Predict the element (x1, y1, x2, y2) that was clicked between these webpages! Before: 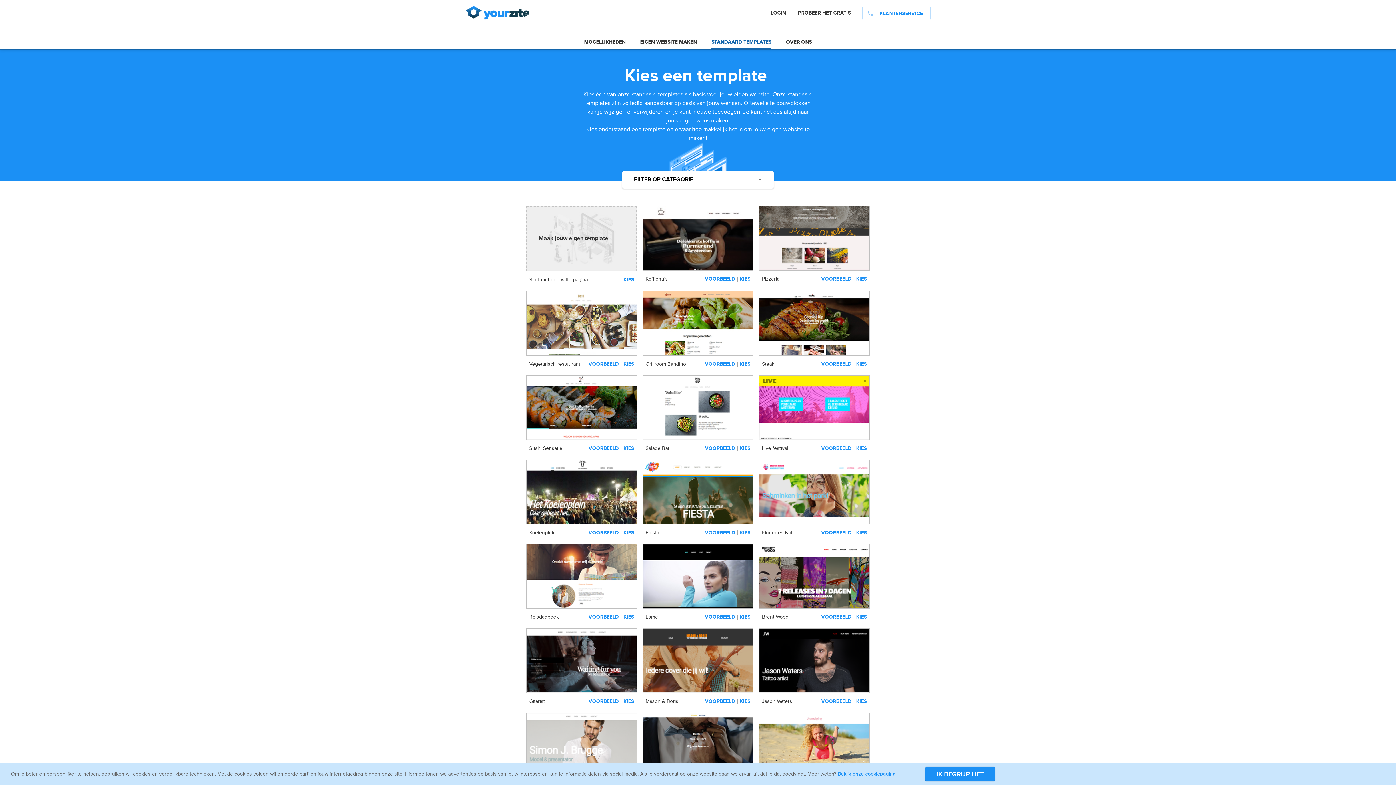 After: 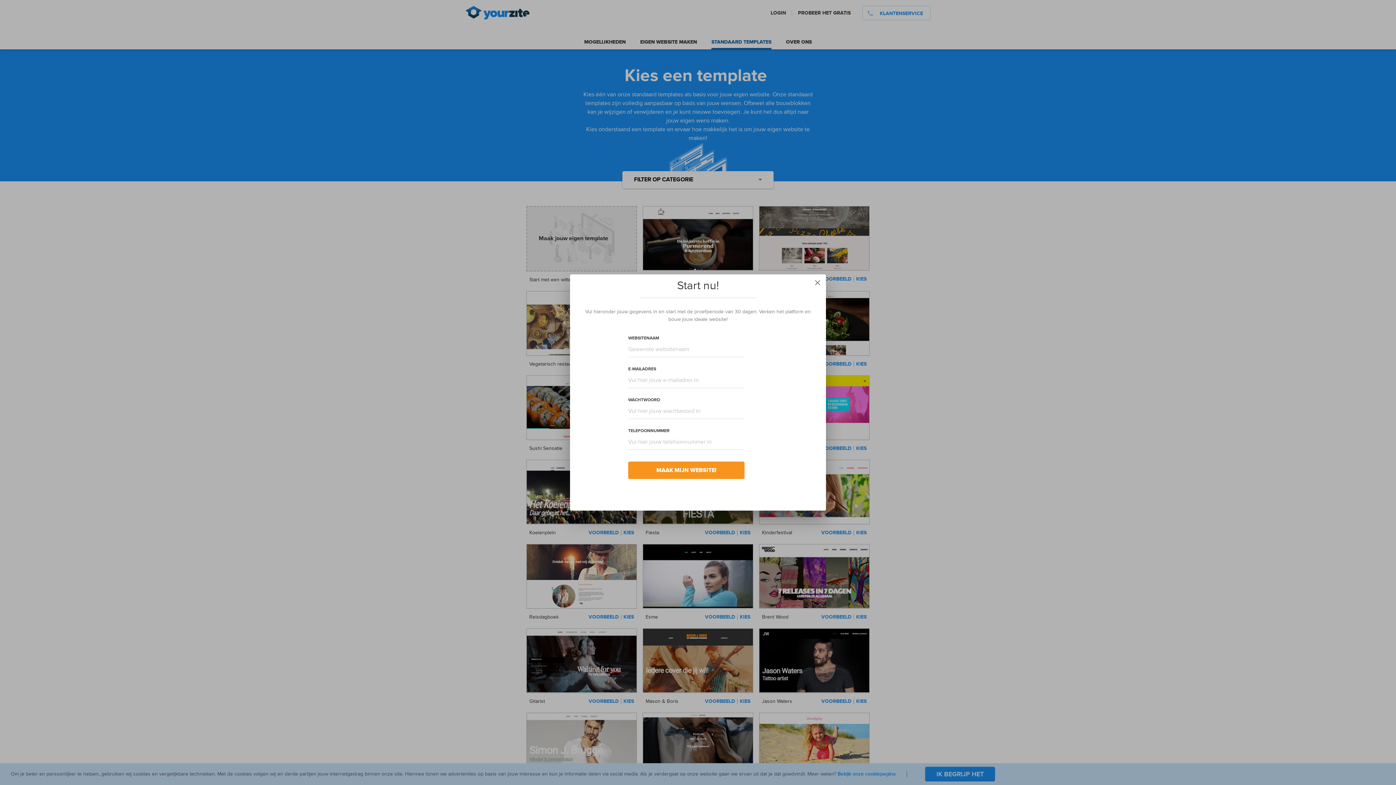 Action: label: KIES bbox: (739, 529, 750, 535)